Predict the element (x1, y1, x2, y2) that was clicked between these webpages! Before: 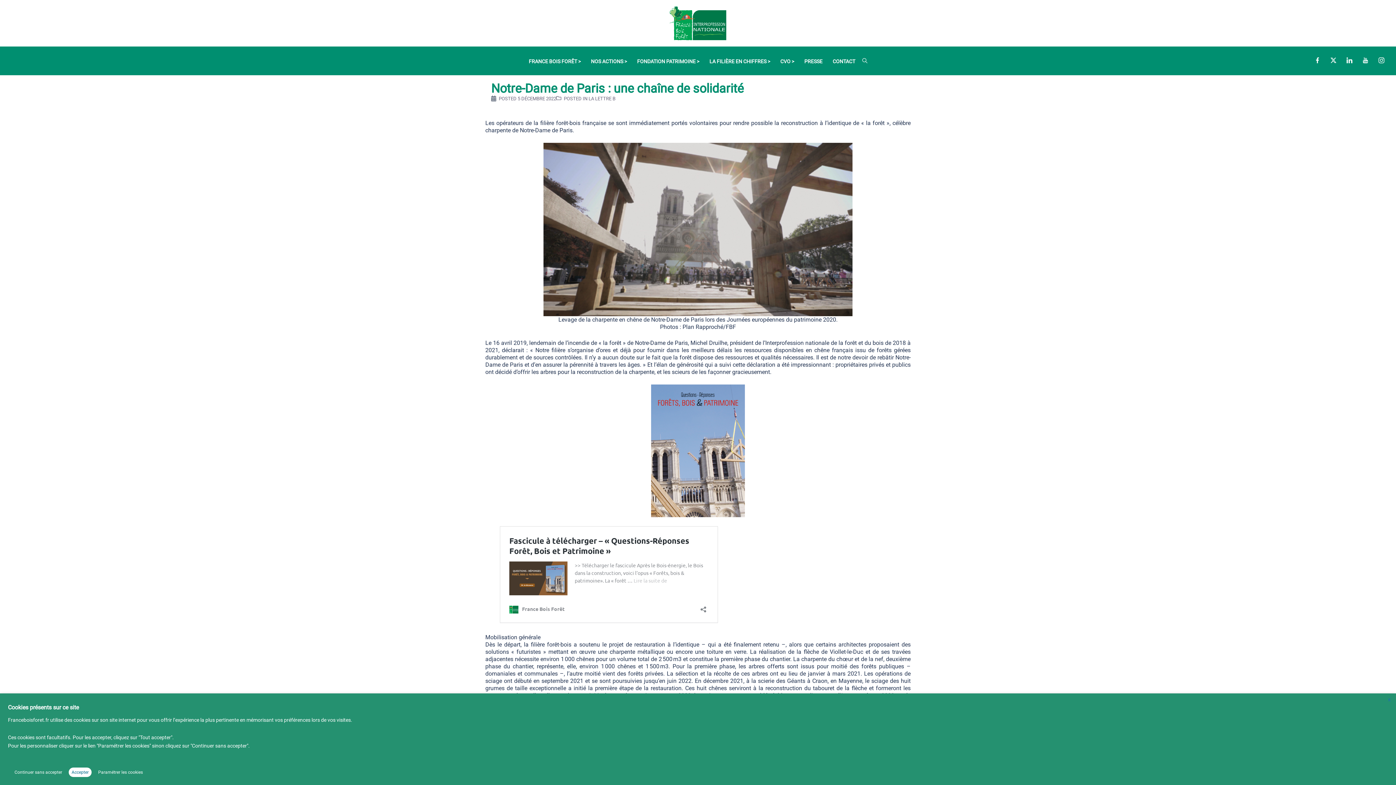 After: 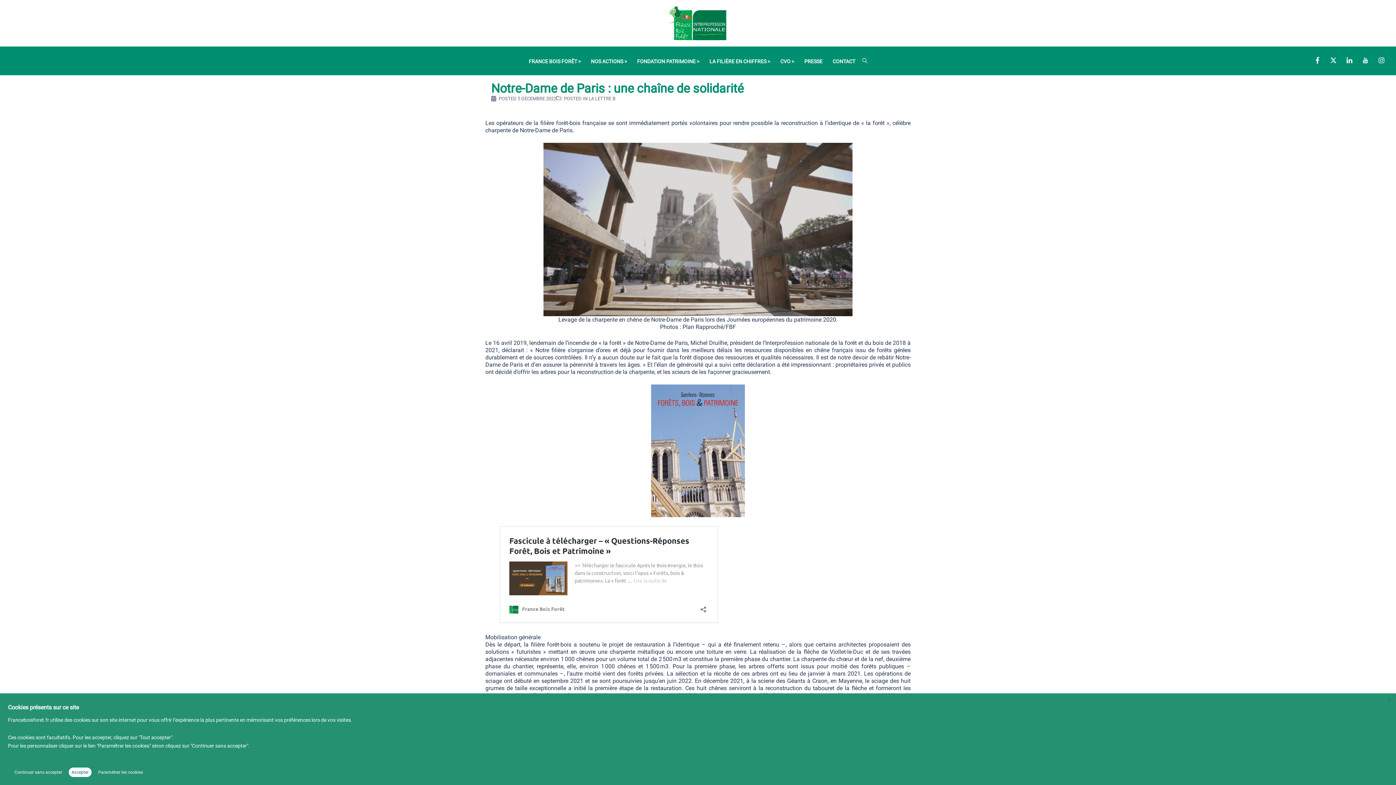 Action: bbox: (1314, 57, 1320, 63) label: Facebook